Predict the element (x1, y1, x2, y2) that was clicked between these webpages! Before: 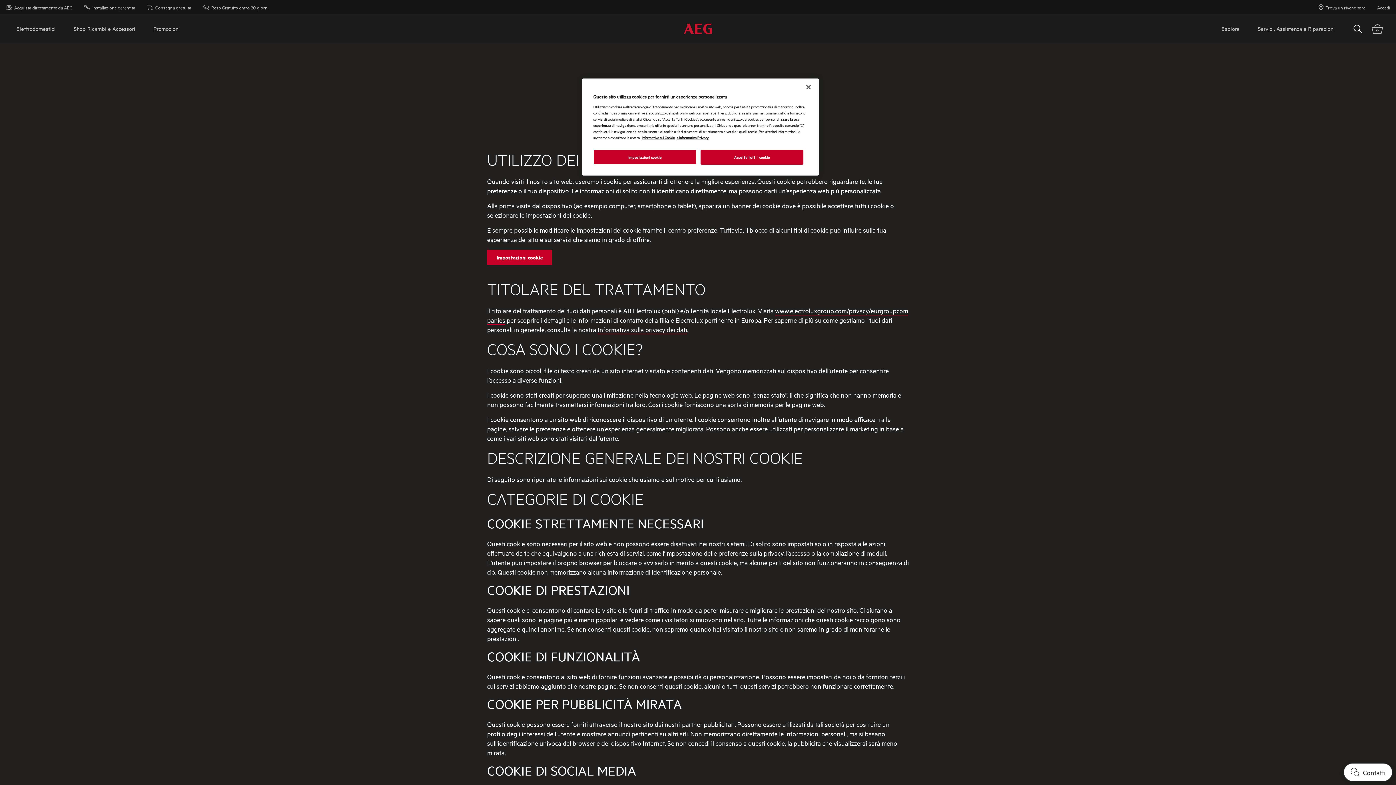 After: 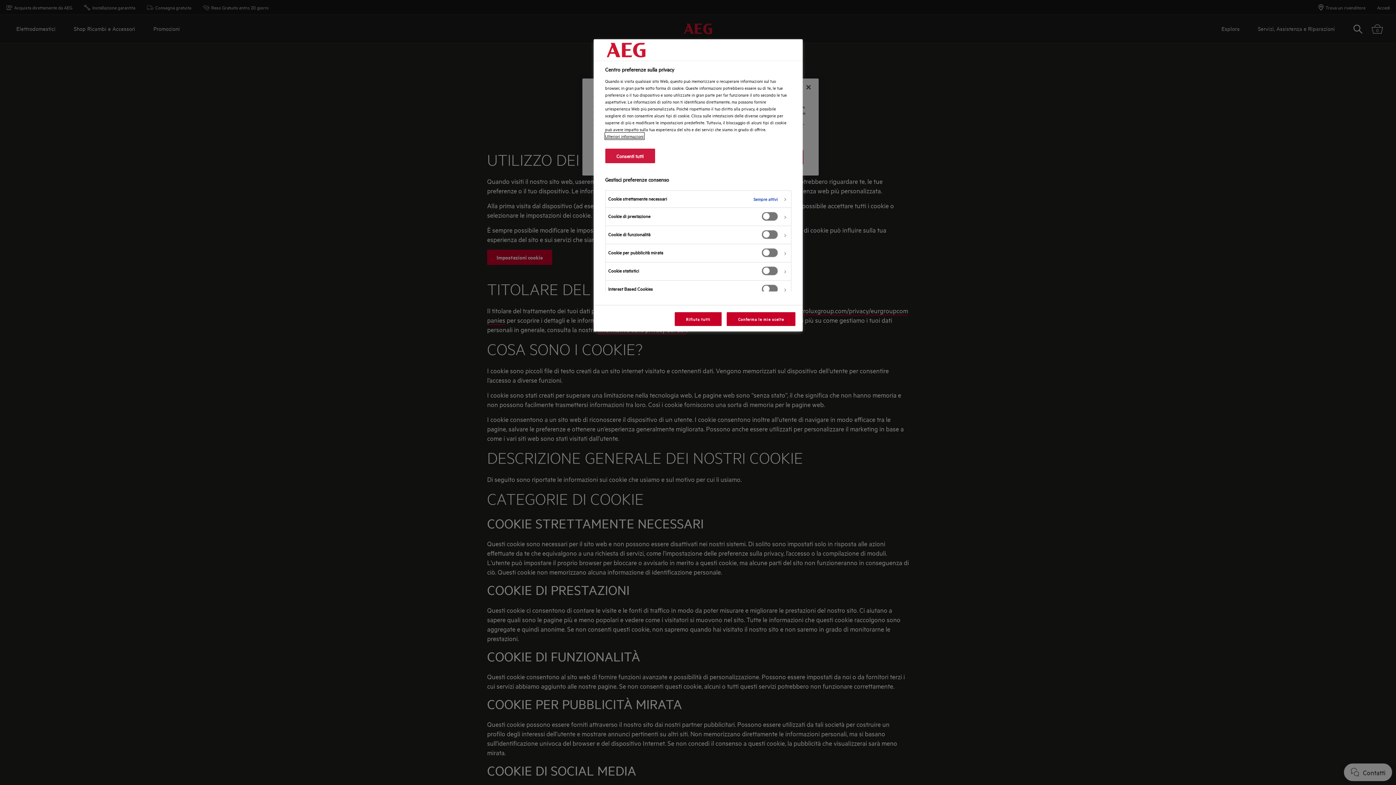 Action: bbox: (593, 149, 696, 164) label: Impostazioni cookie